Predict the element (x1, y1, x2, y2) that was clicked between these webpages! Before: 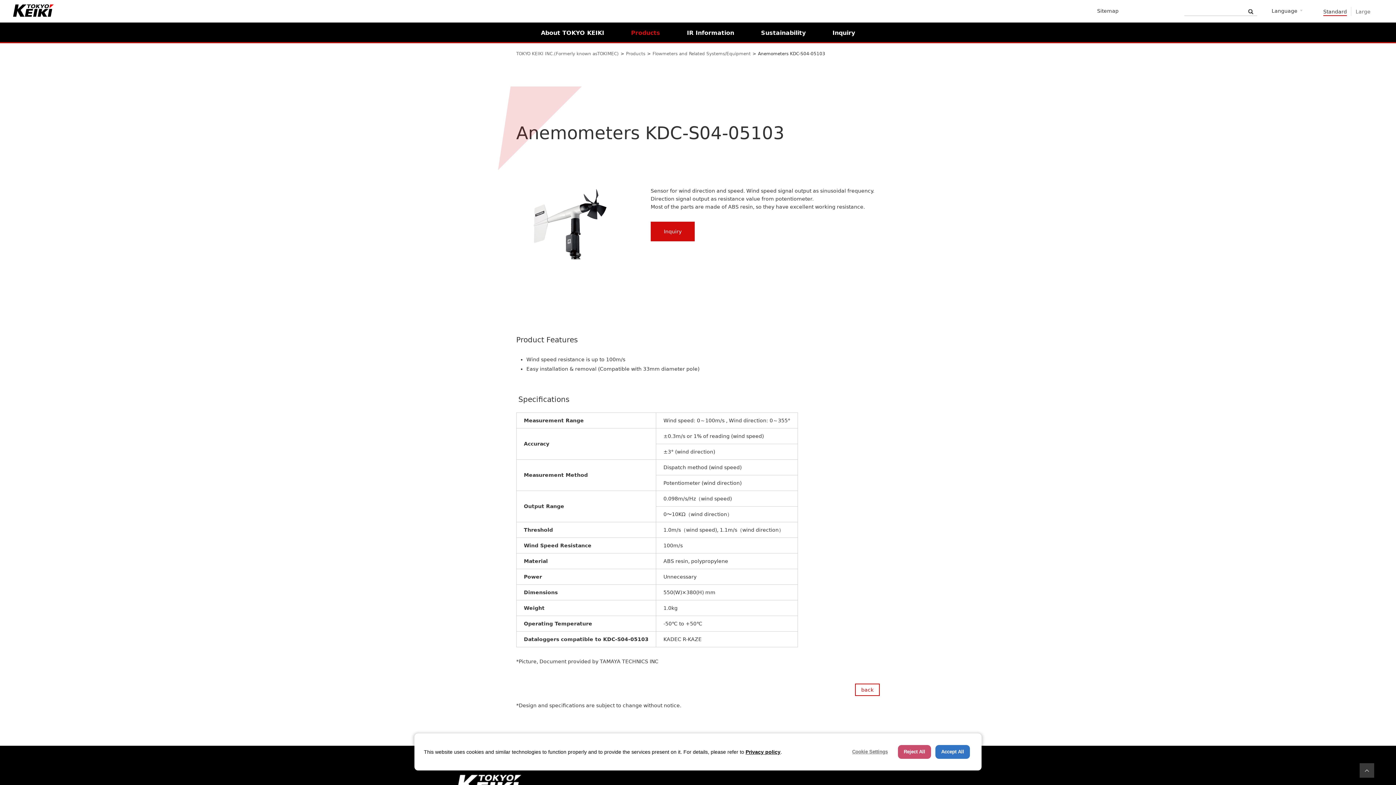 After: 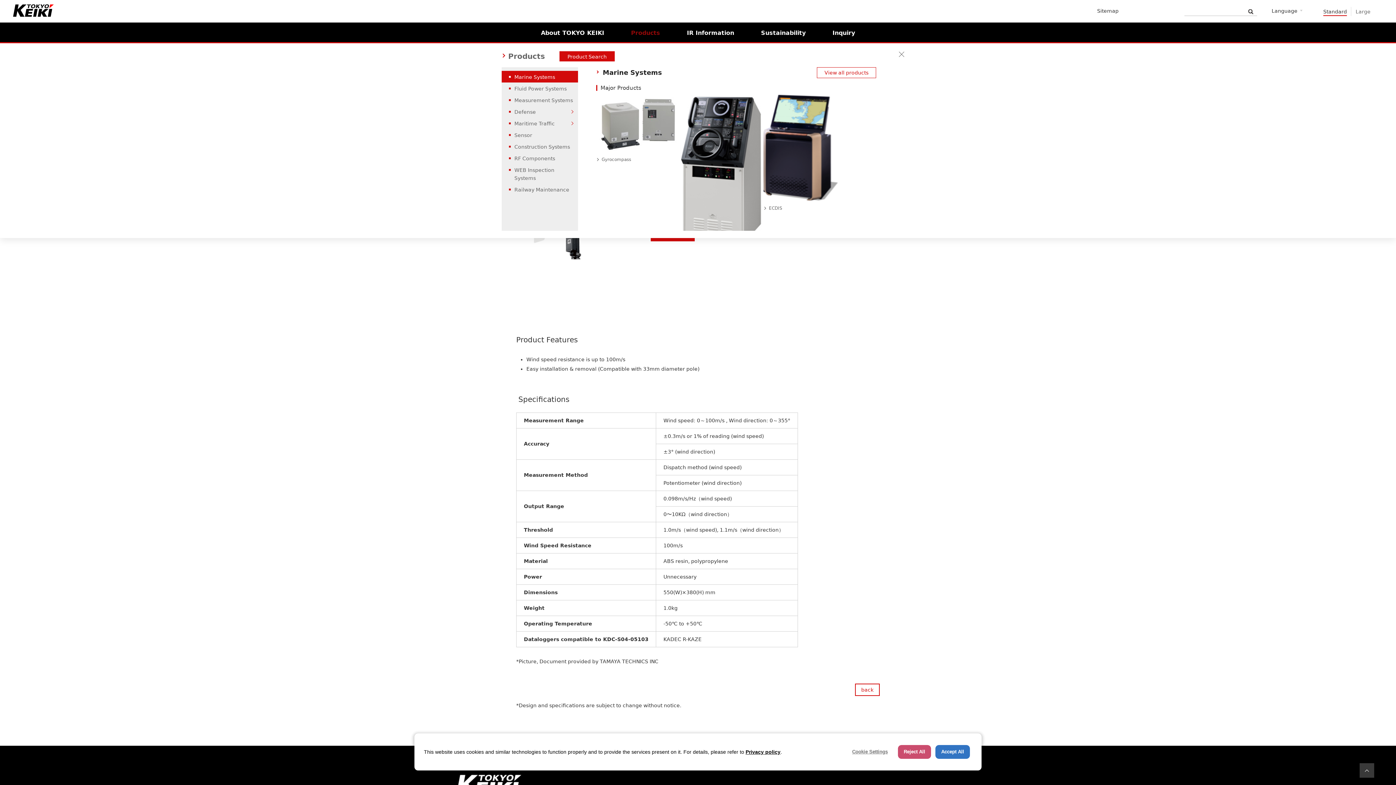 Action: label: Products bbox: (624, 22, 666, 42)